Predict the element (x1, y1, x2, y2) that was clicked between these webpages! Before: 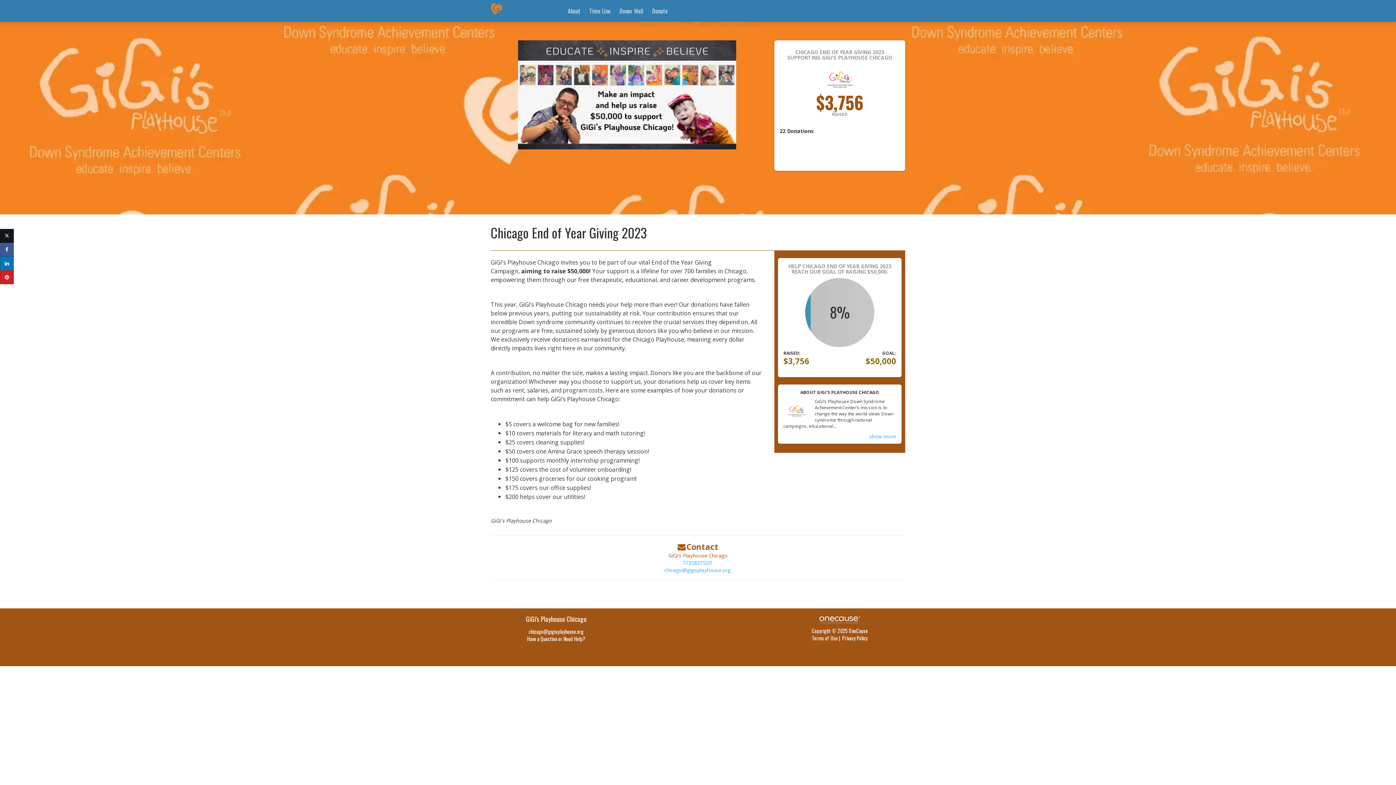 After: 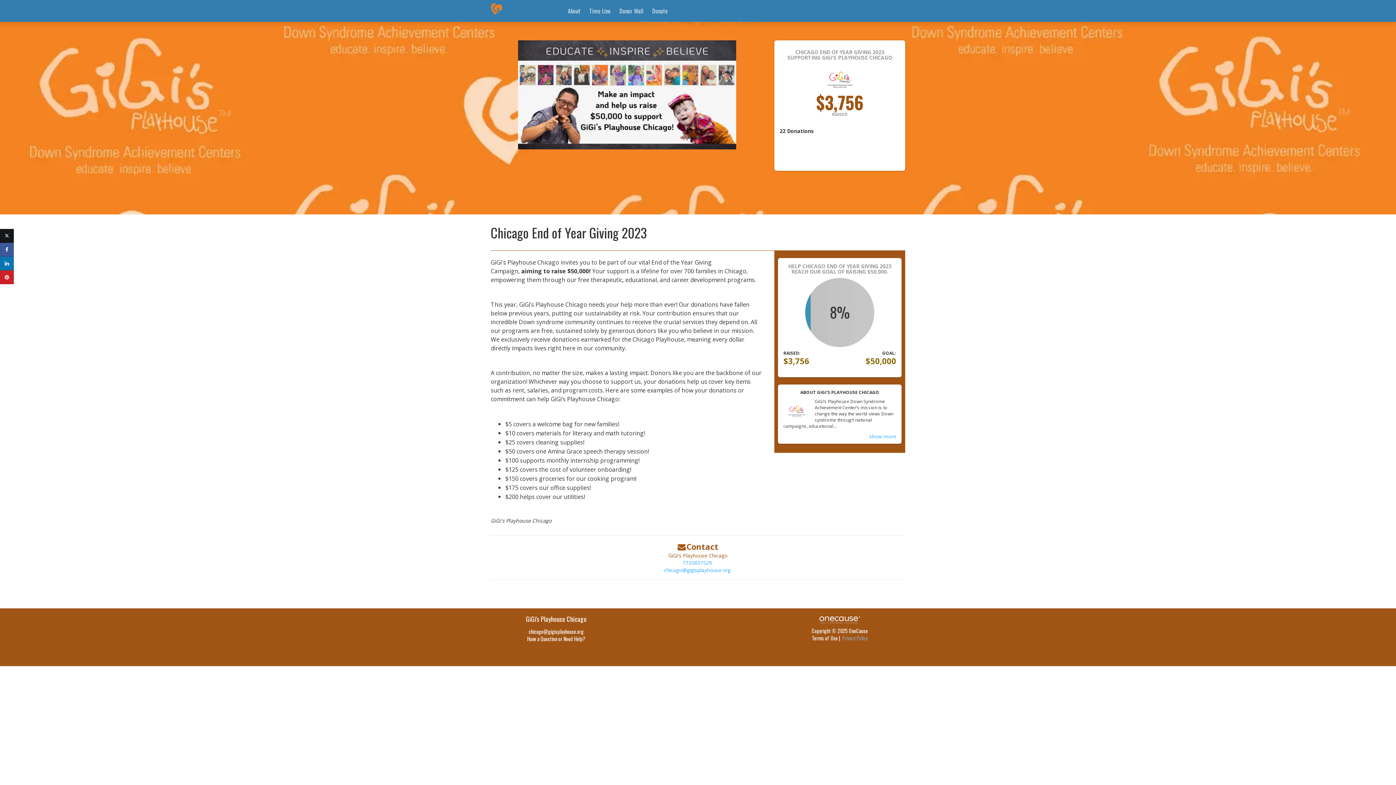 Action: bbox: (842, 634, 867, 642) label: Privacy Policy